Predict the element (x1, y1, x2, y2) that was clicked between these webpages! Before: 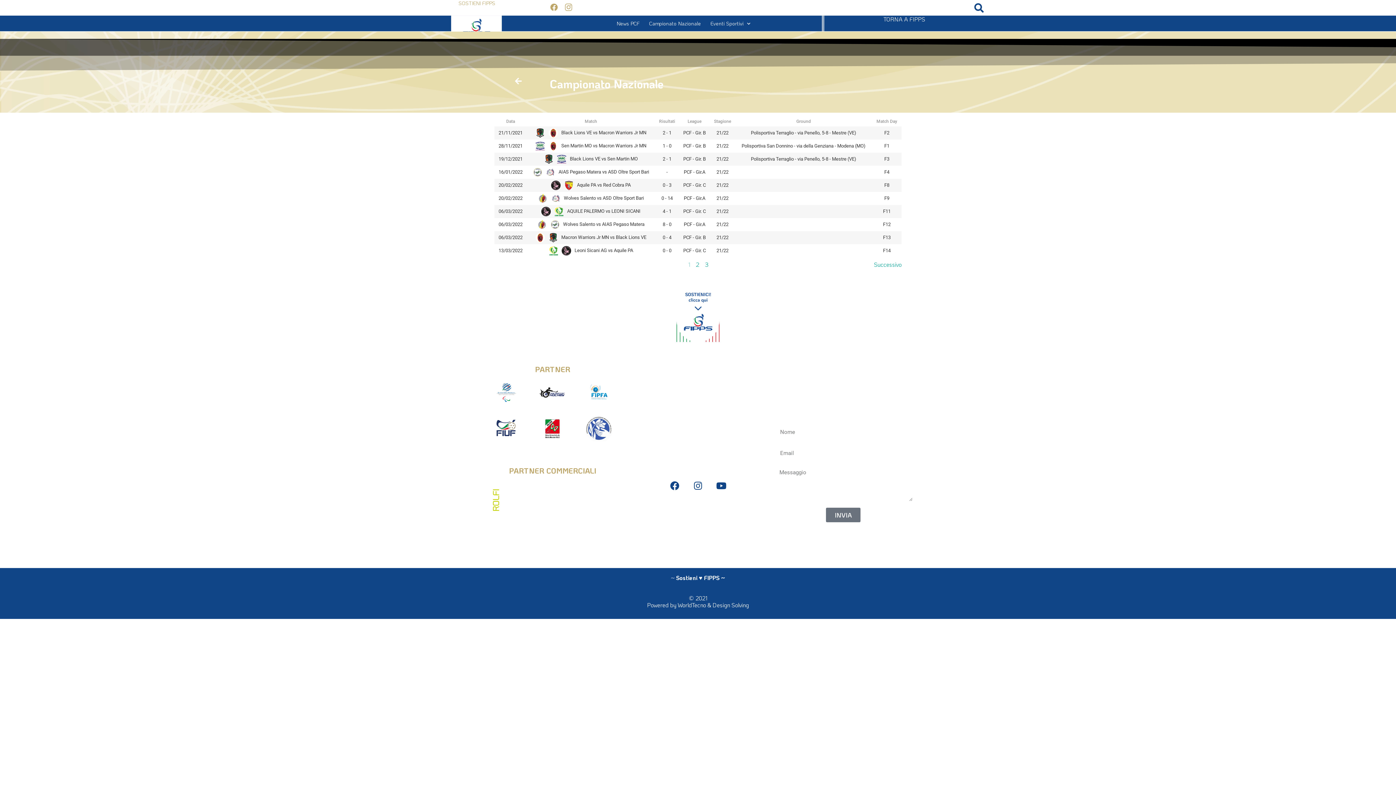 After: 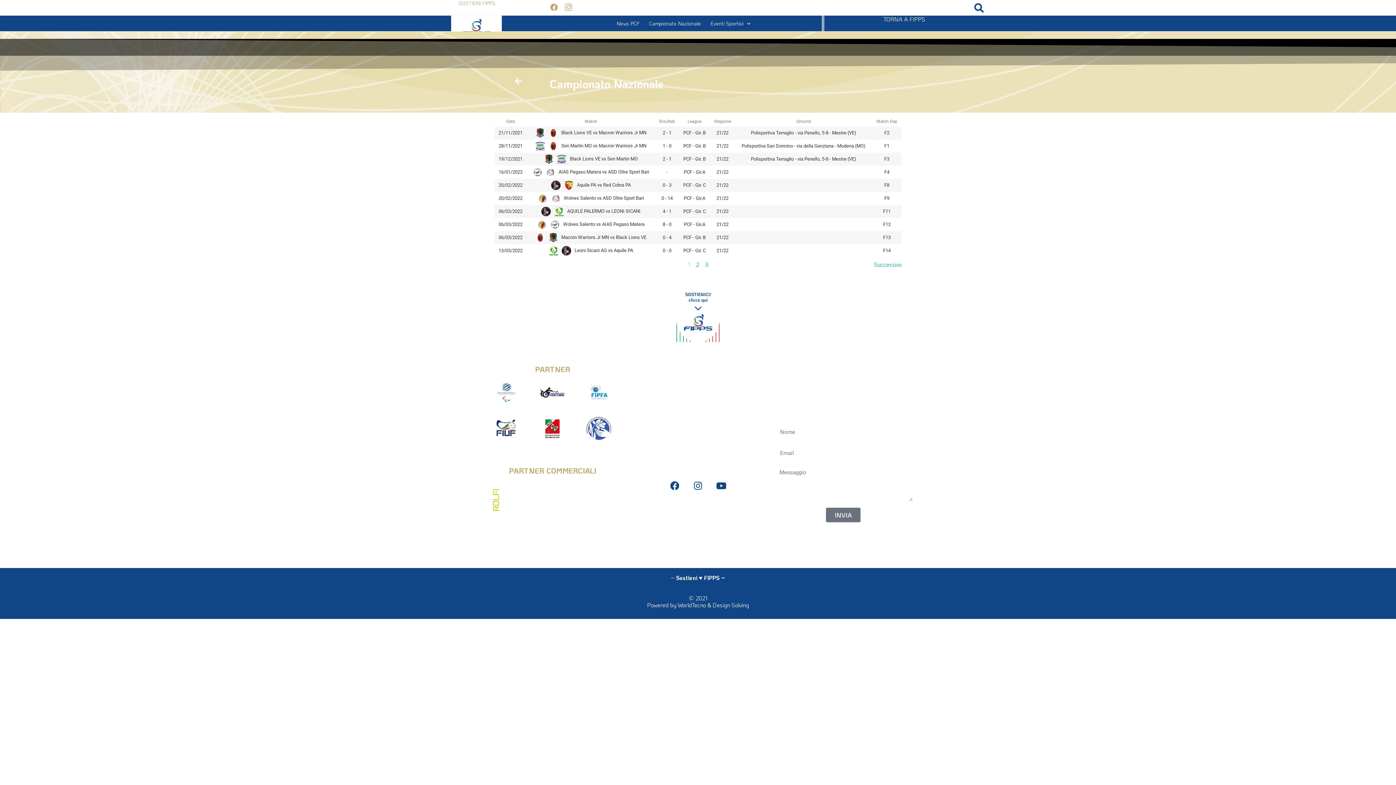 Action: bbox: (677, 601, 706, 609) label: WorldTecno